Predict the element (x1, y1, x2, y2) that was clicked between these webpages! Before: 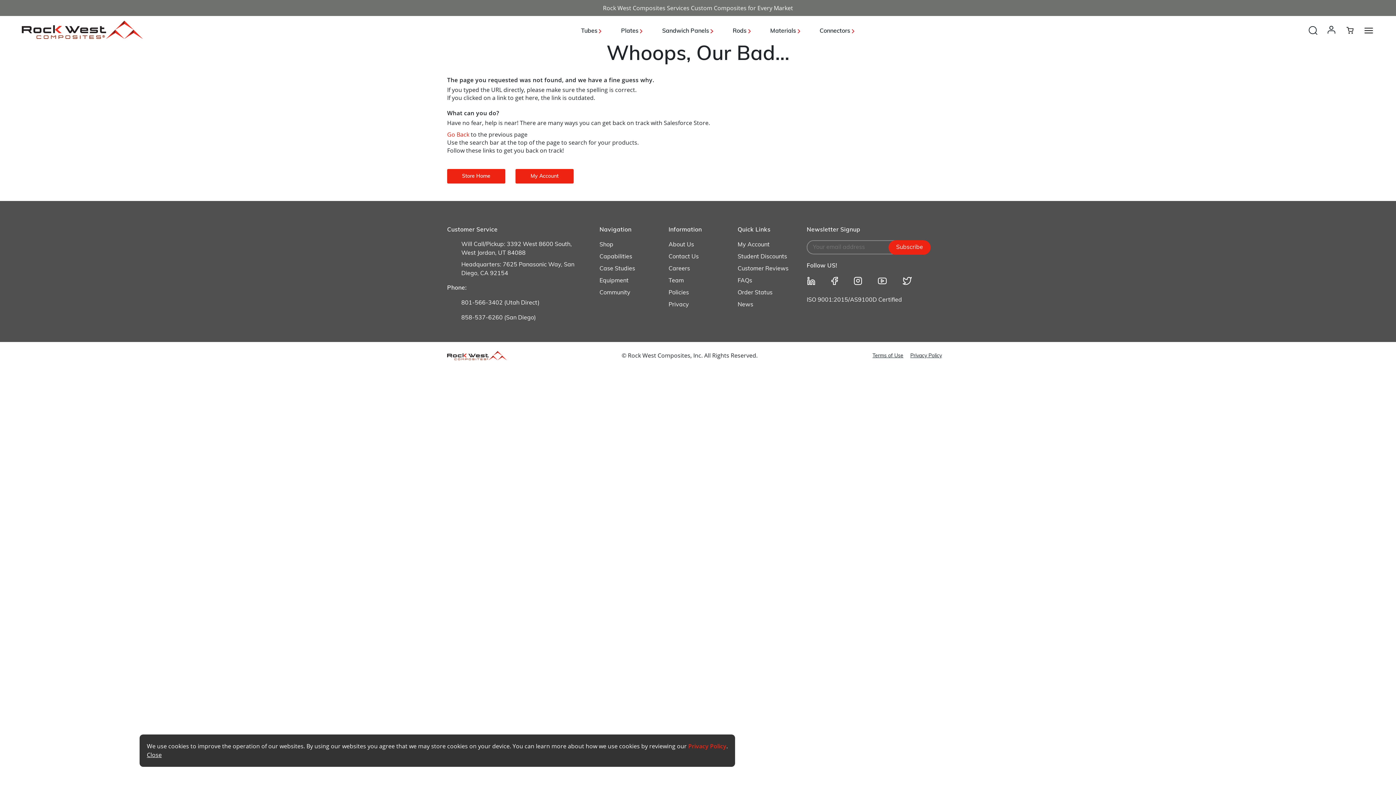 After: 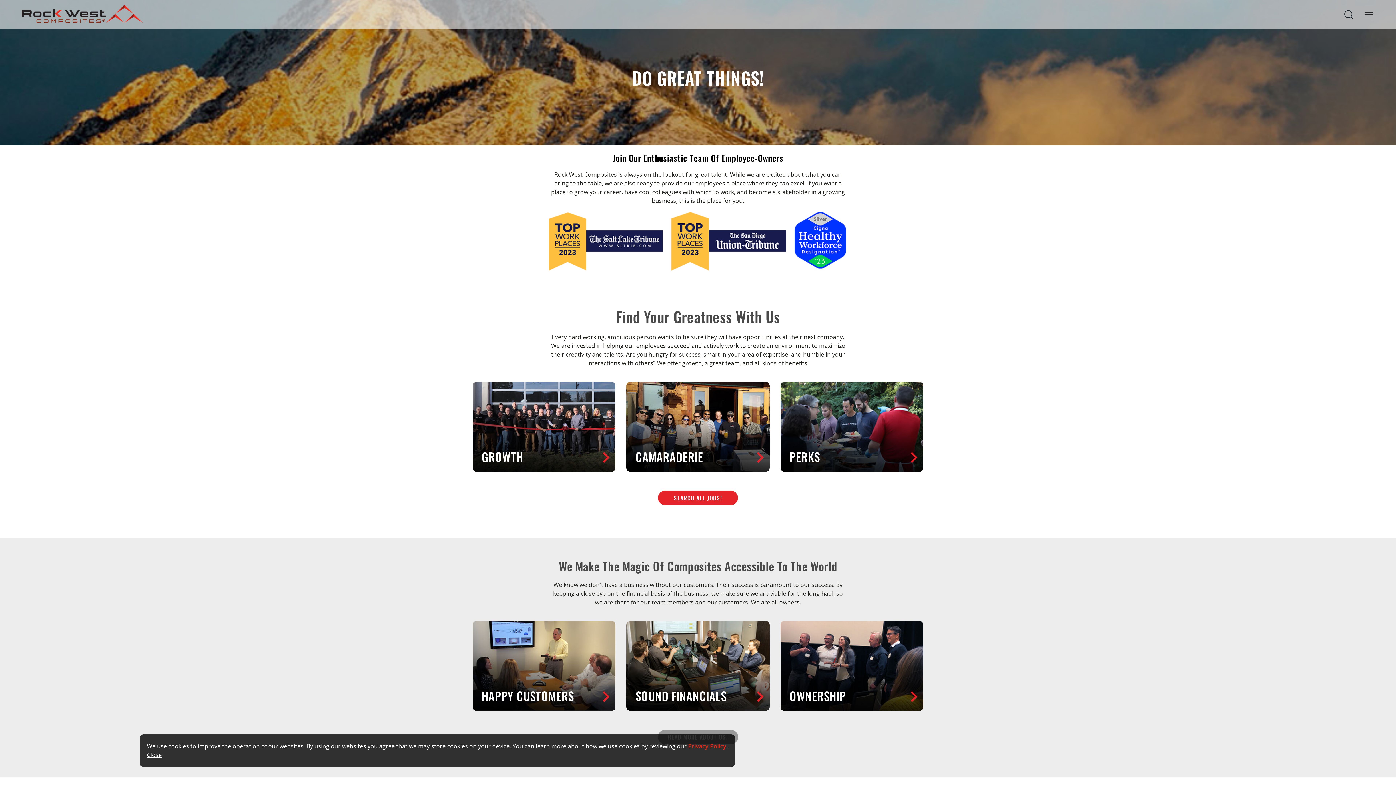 Action: label: Careers bbox: (668, 264, 690, 276)